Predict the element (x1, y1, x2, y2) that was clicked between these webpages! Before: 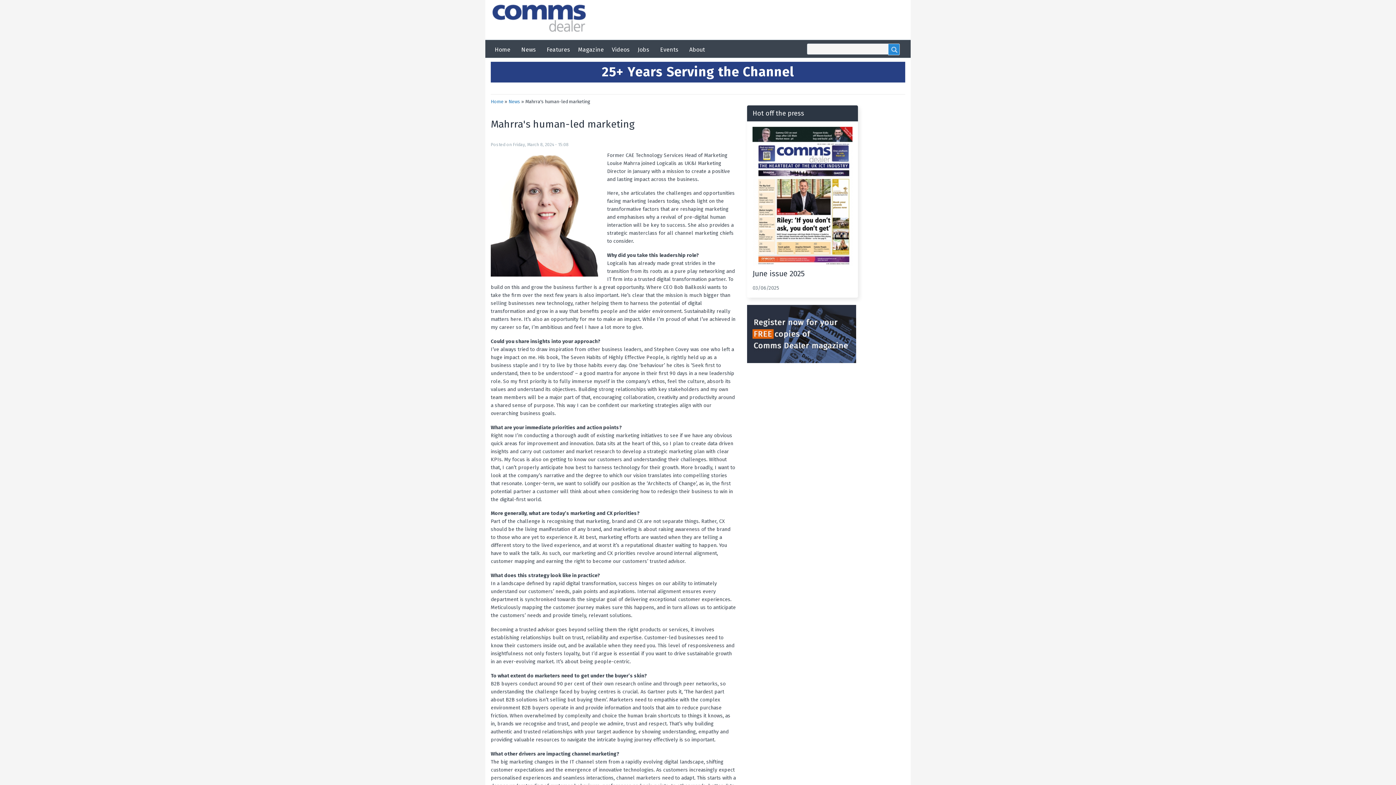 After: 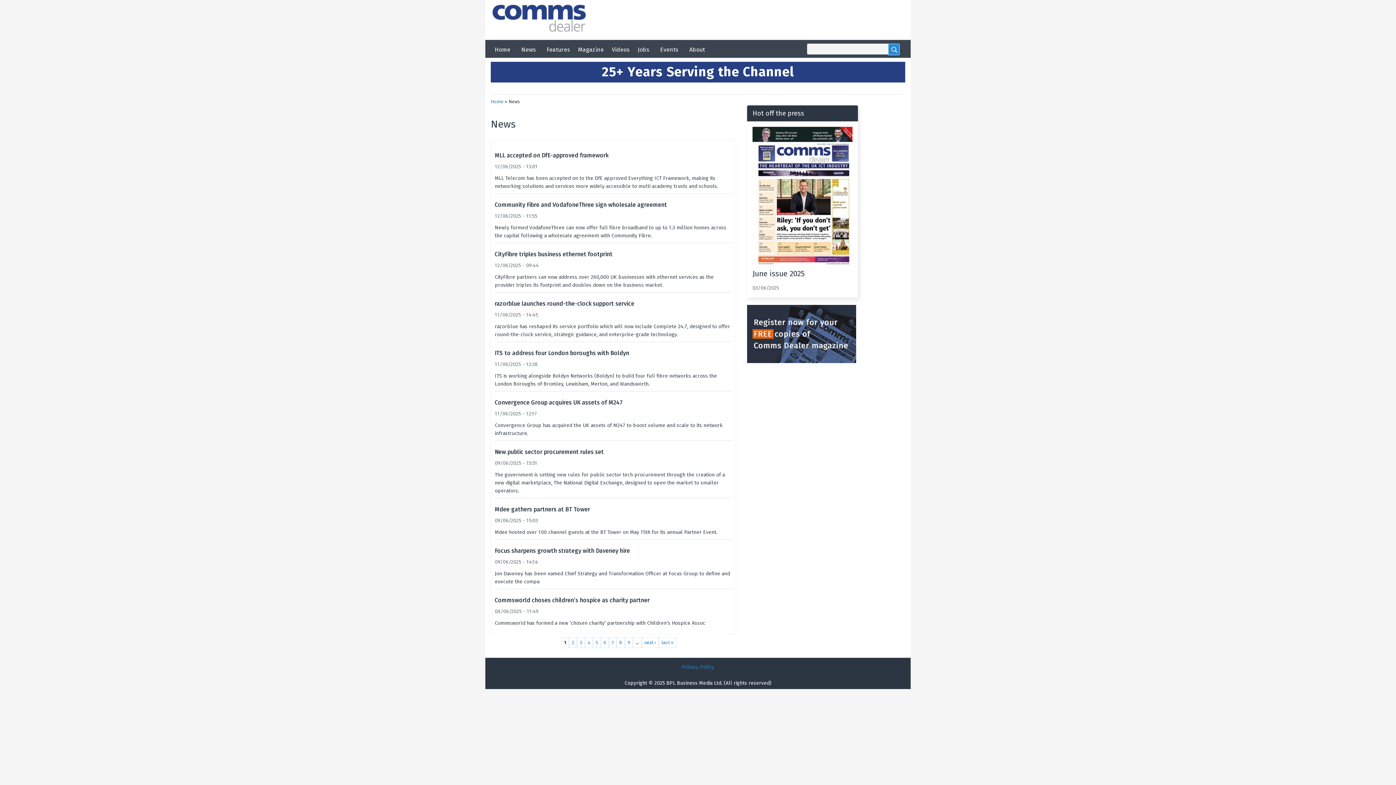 Action: label: News bbox: (517, 40, 540, 58)